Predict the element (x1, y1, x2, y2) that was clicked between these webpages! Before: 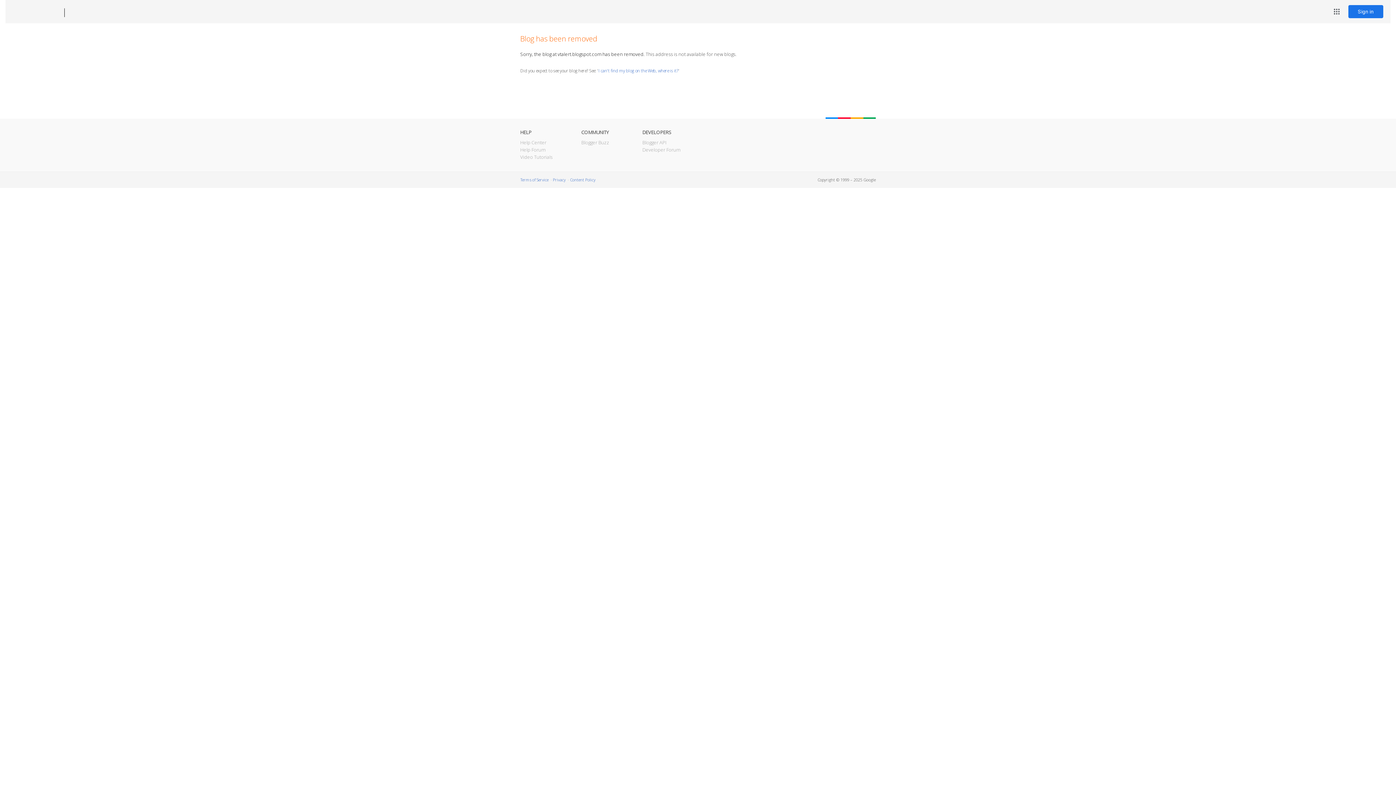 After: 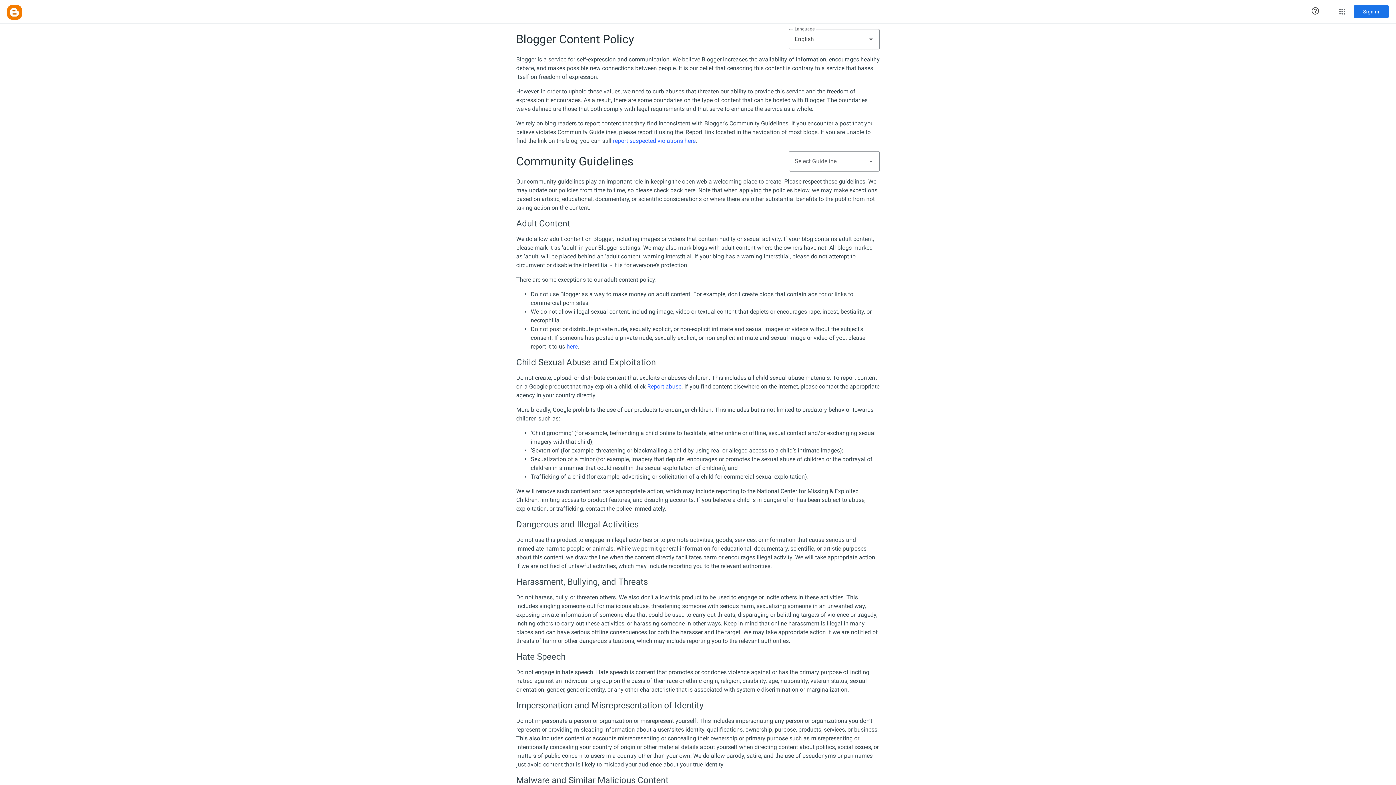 Action: bbox: (570, 177, 595, 182) label: Content Policy